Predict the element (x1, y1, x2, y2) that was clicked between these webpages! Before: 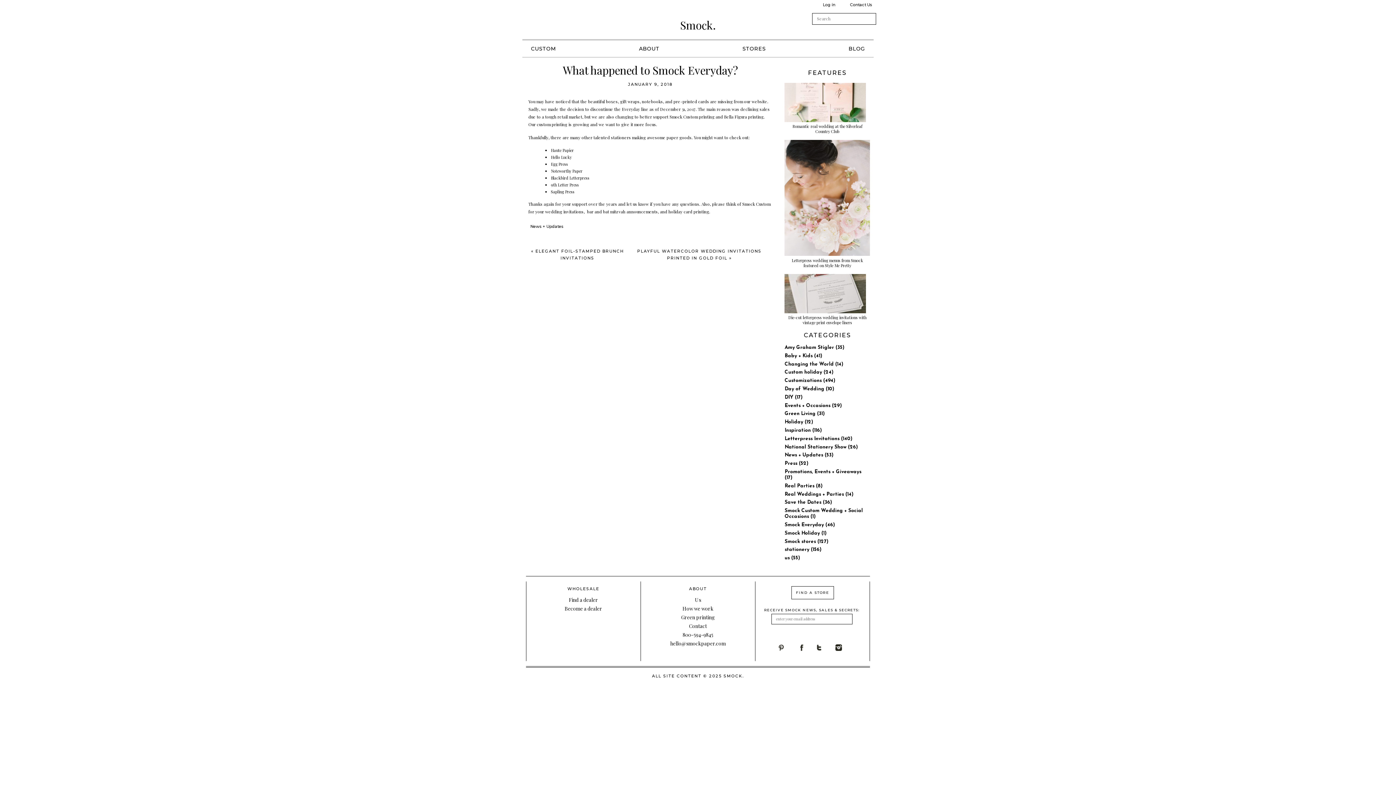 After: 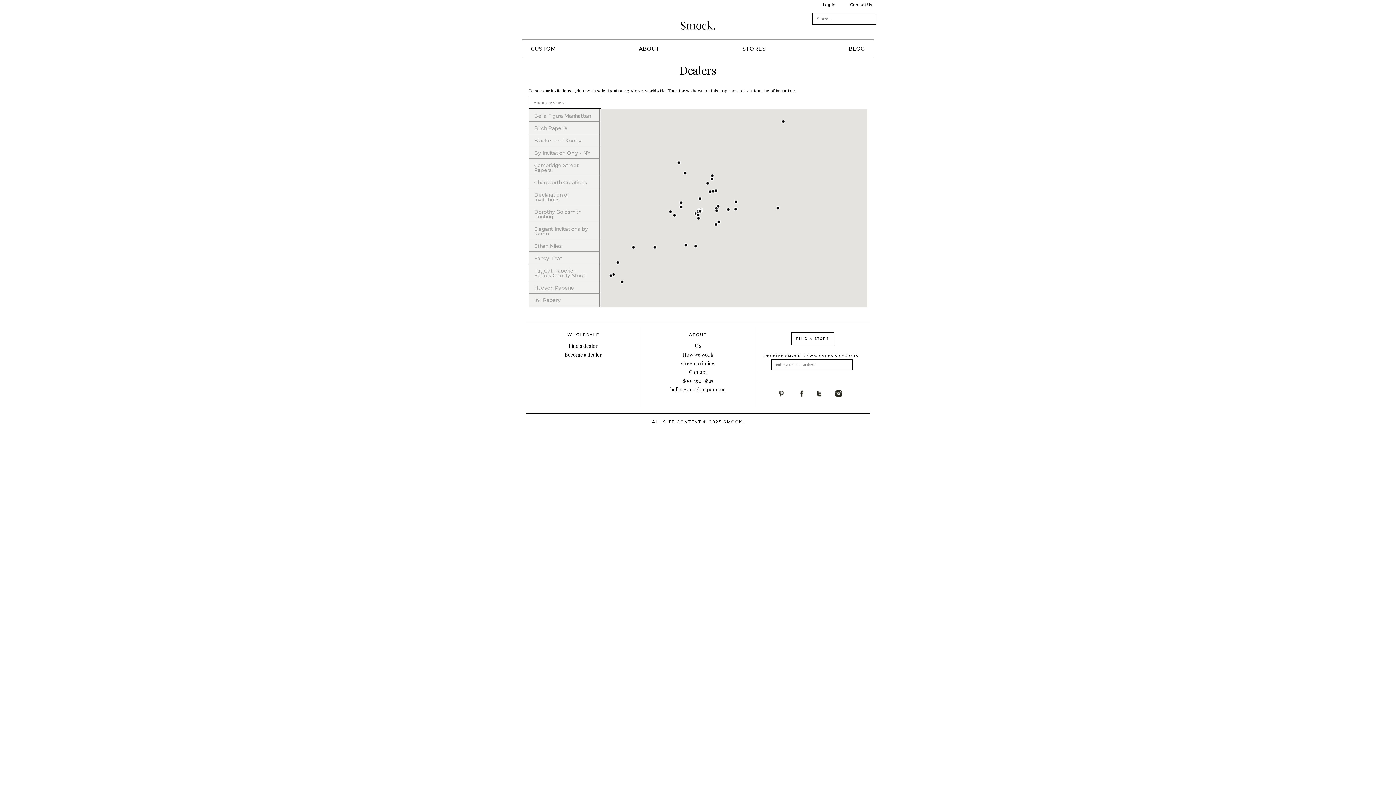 Action: label: STORES bbox: (742, 45, 765, 51)